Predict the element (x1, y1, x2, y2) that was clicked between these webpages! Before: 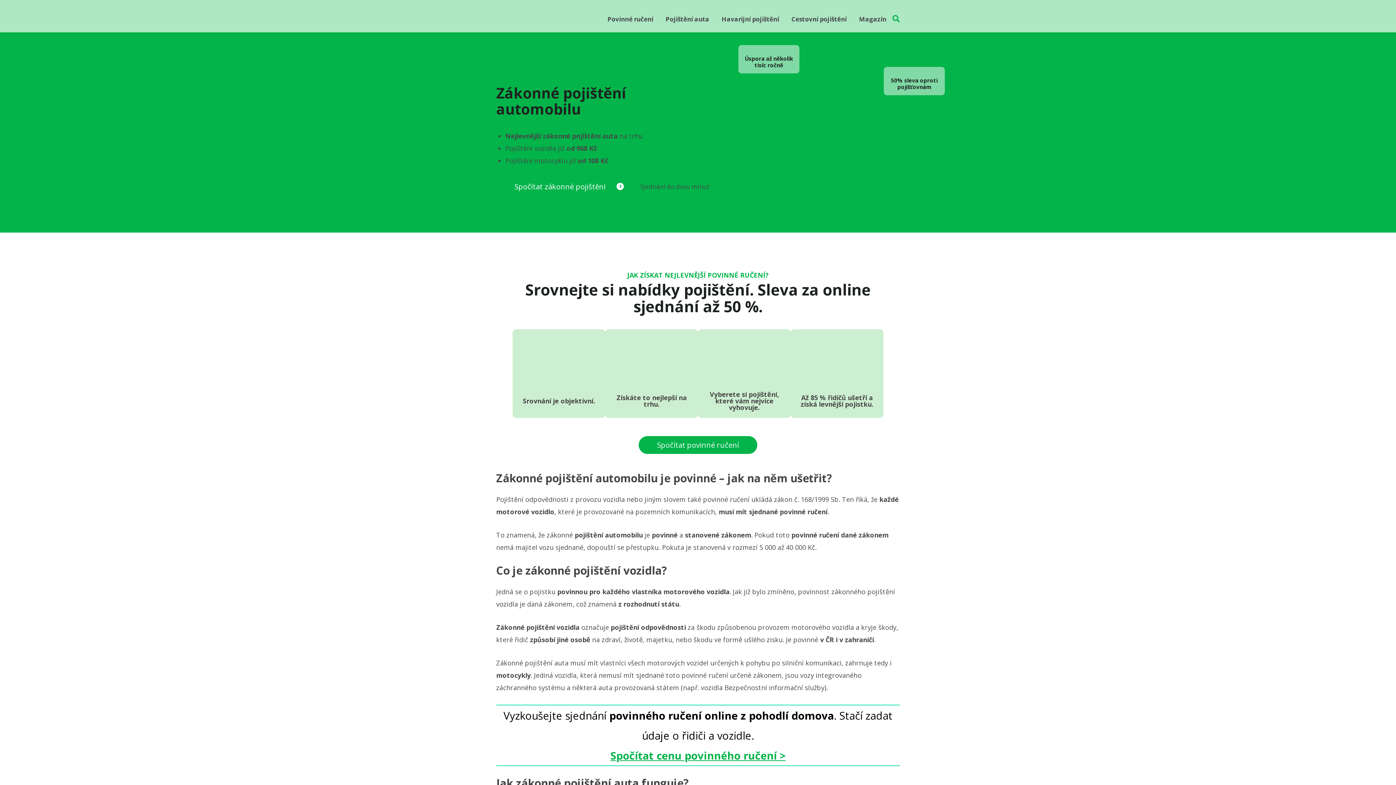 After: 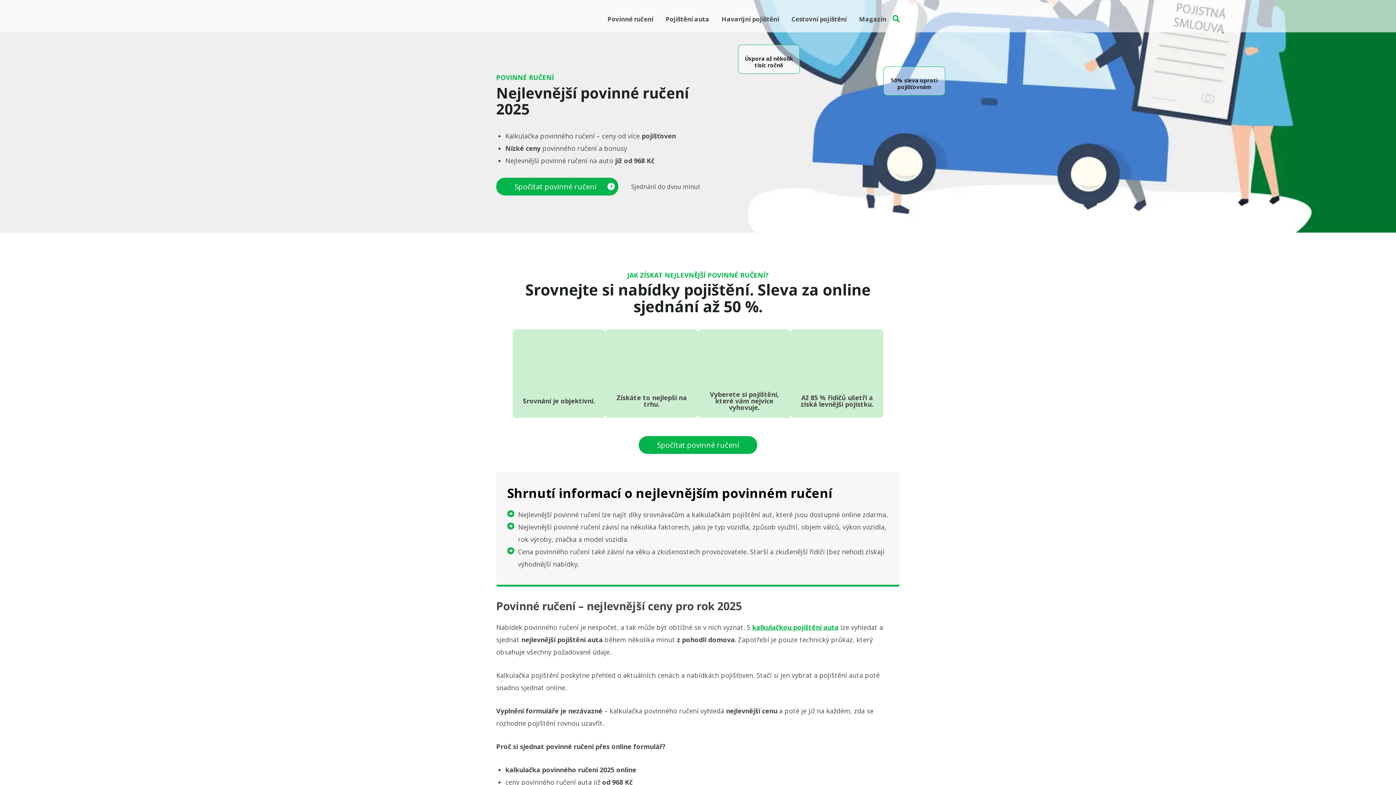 Action: bbox: (607, 15, 653, 22) label: Povinné ručení